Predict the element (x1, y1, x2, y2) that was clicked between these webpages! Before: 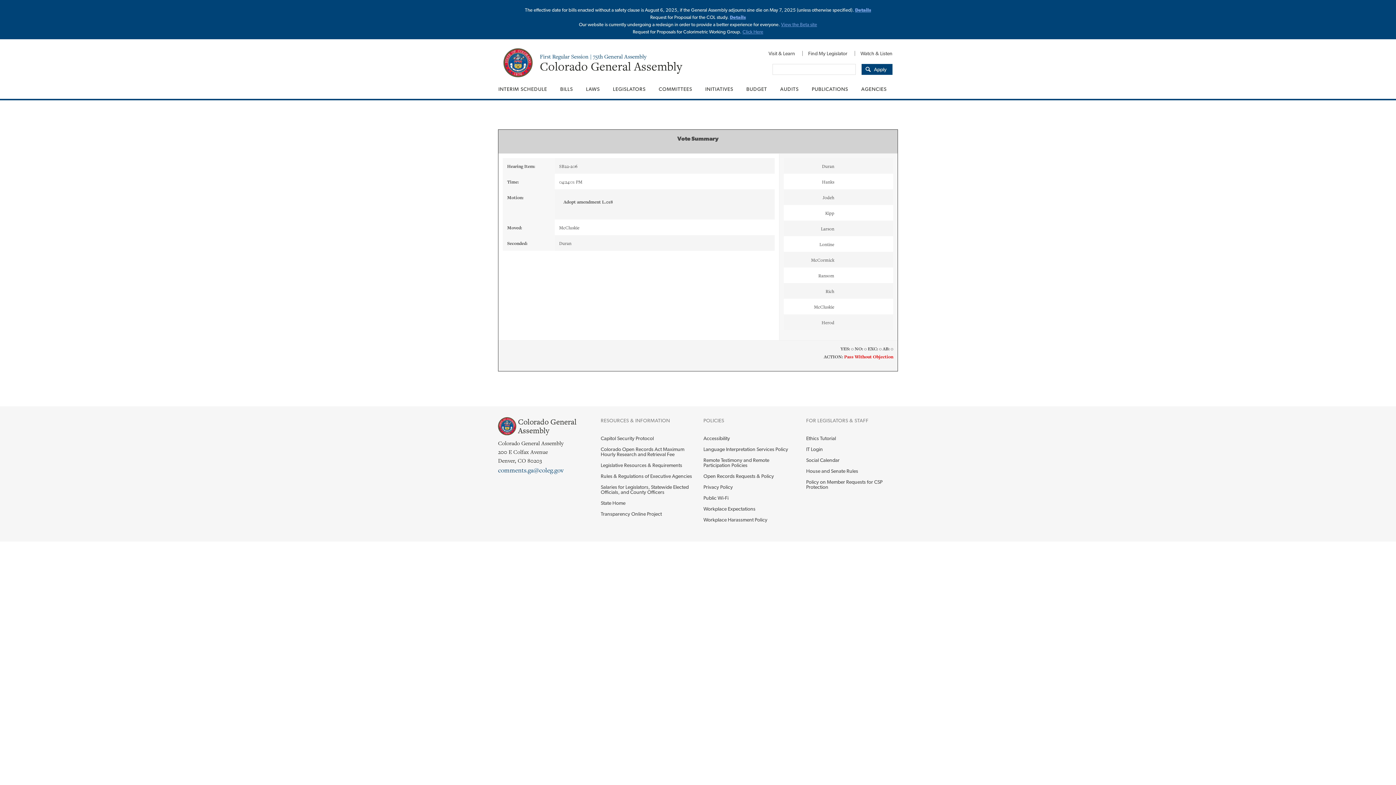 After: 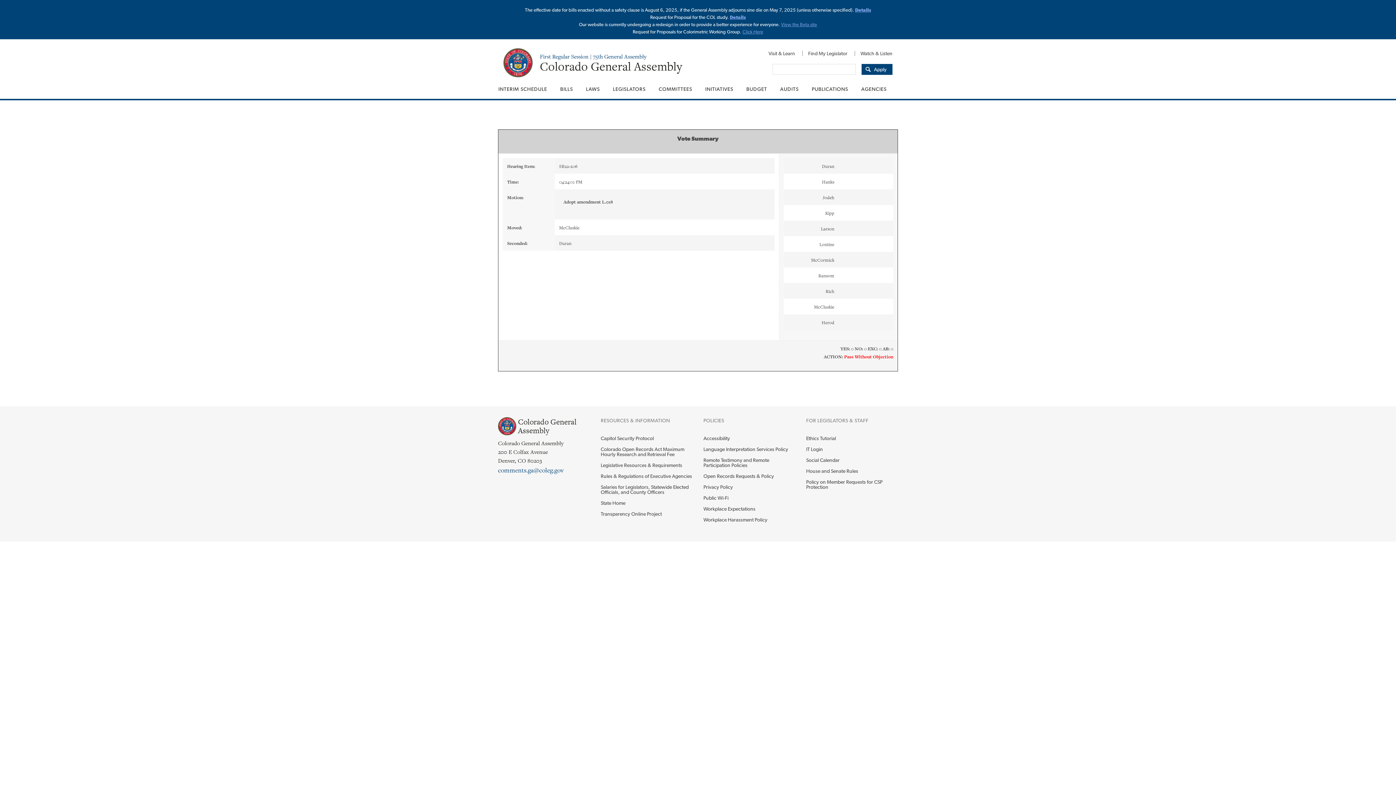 Action: bbox: (742, 29, 763, 34) label: Click Here